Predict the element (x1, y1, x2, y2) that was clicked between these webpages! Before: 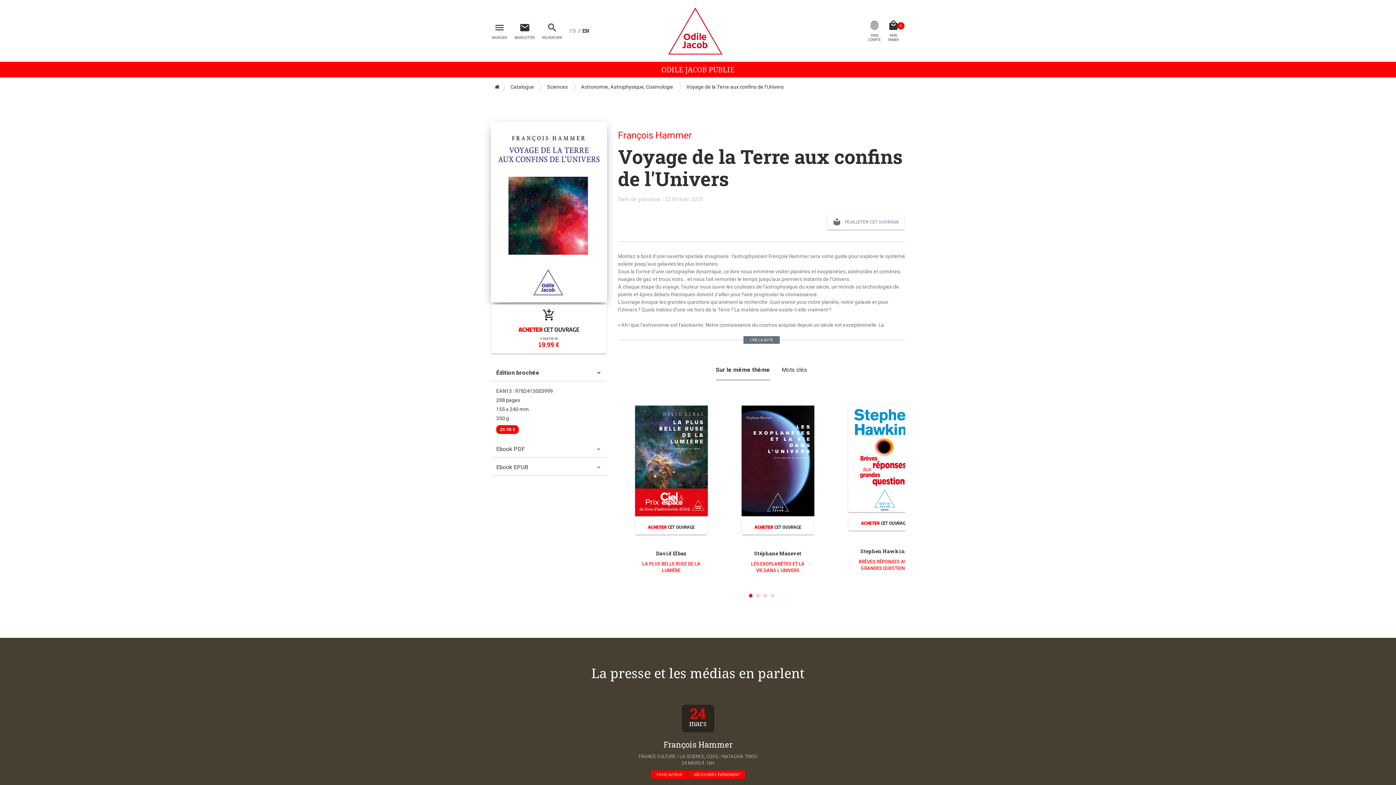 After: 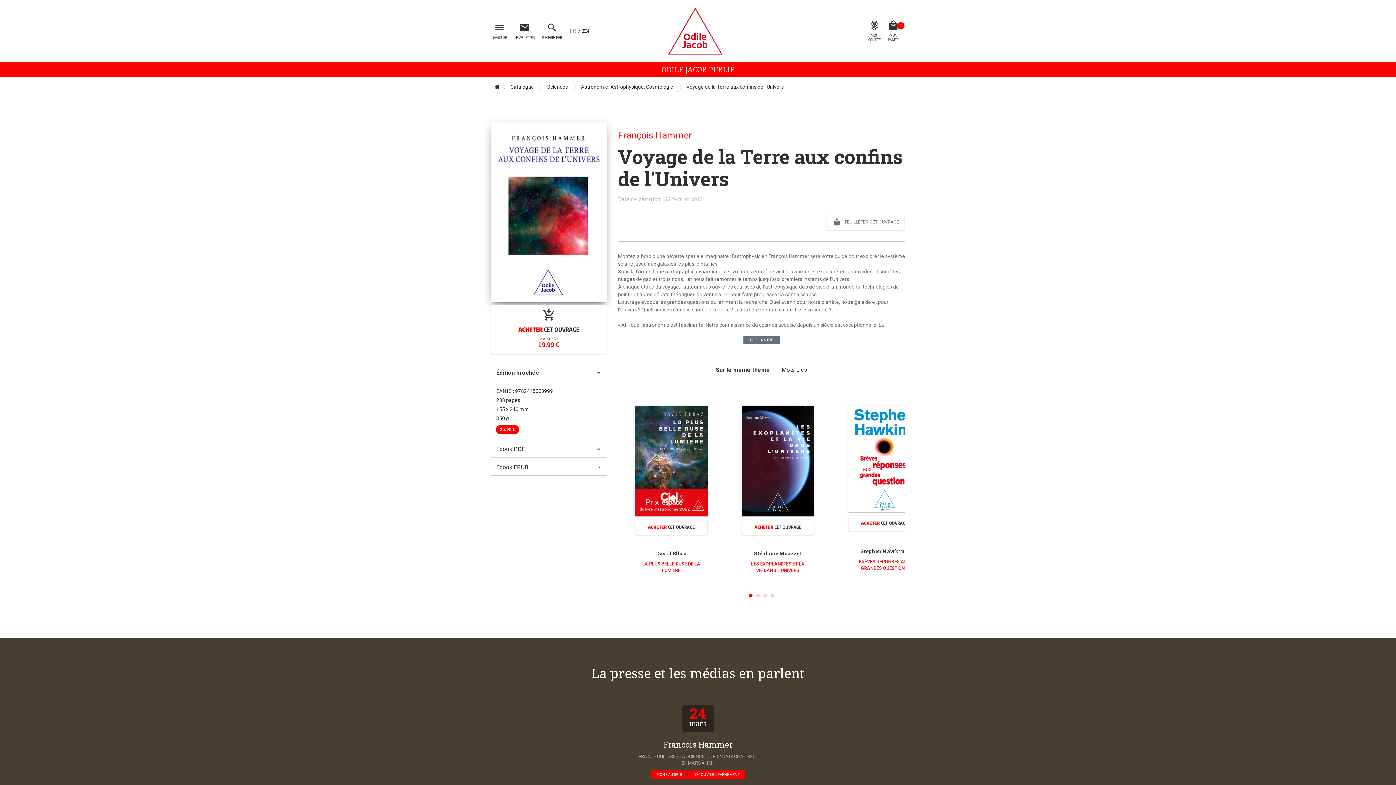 Action: label: Sur le même thème bbox: (710, 362, 775, 384)